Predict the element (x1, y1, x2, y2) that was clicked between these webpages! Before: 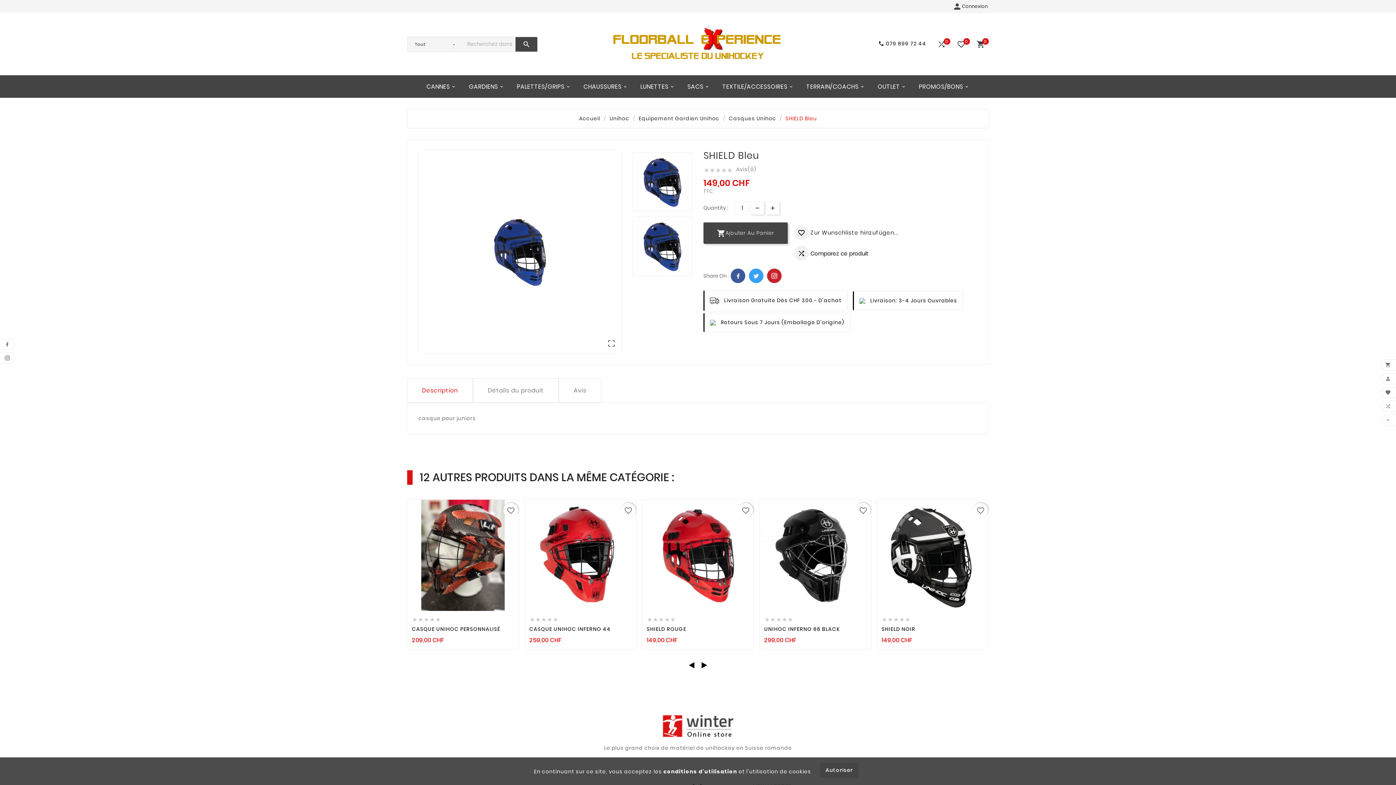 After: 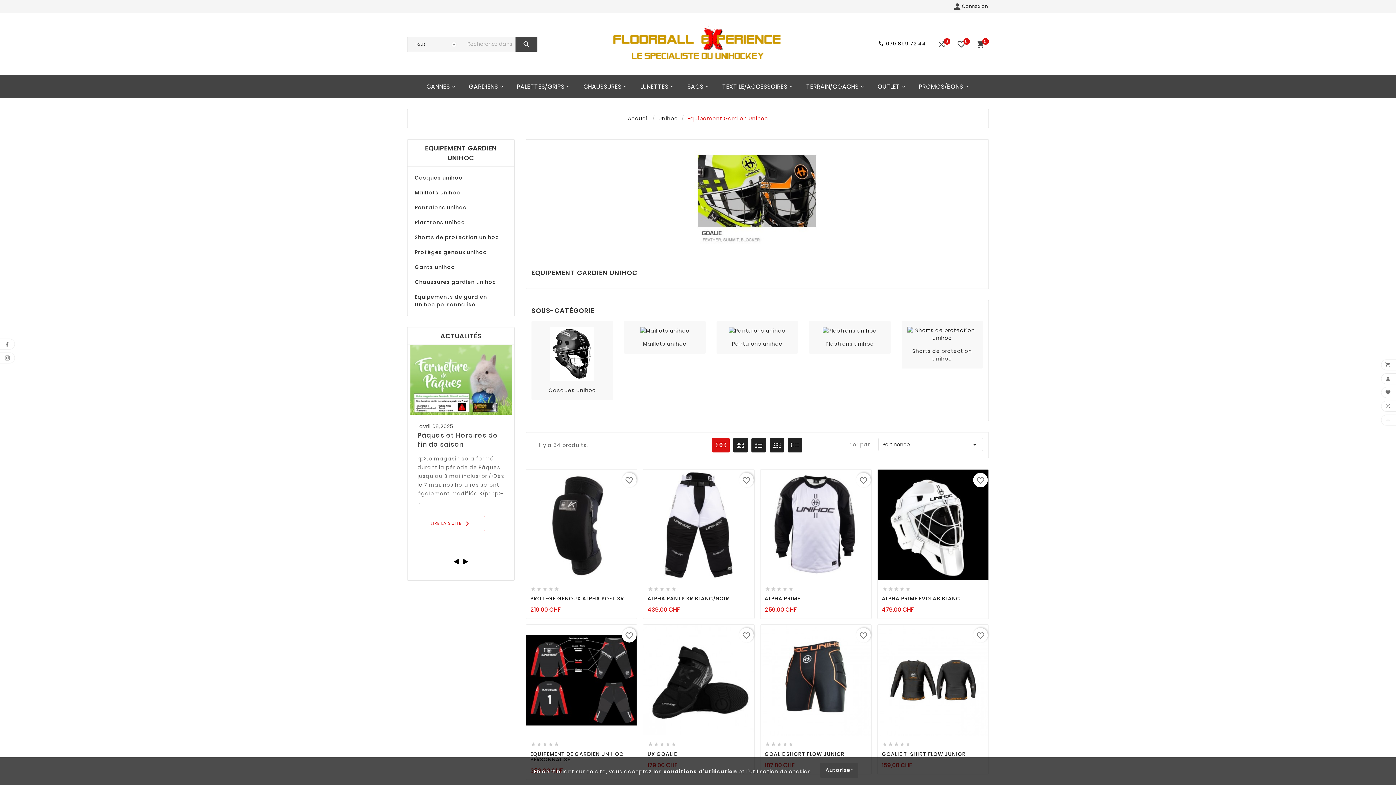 Action: label: Equipement Gardien Unihoc bbox: (638, 114, 719, 122)